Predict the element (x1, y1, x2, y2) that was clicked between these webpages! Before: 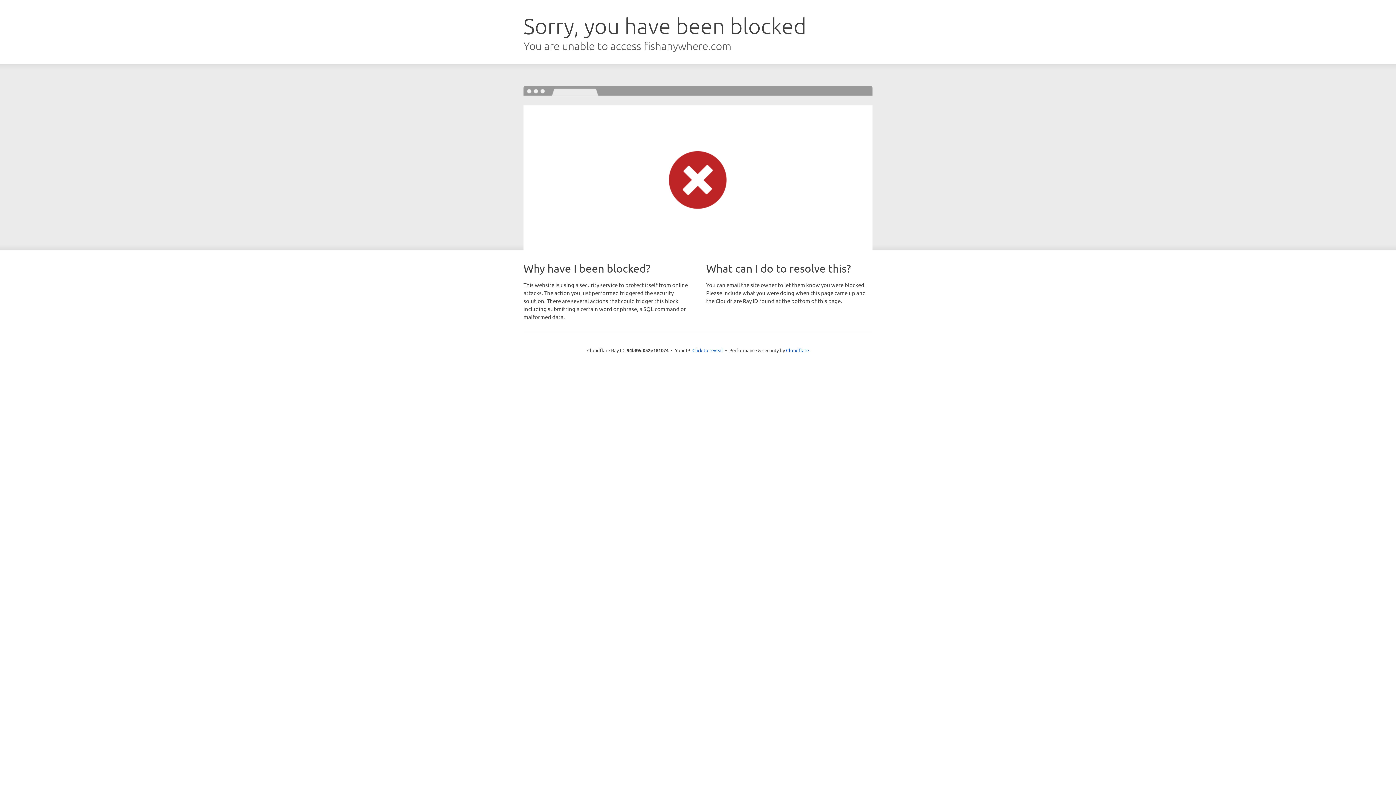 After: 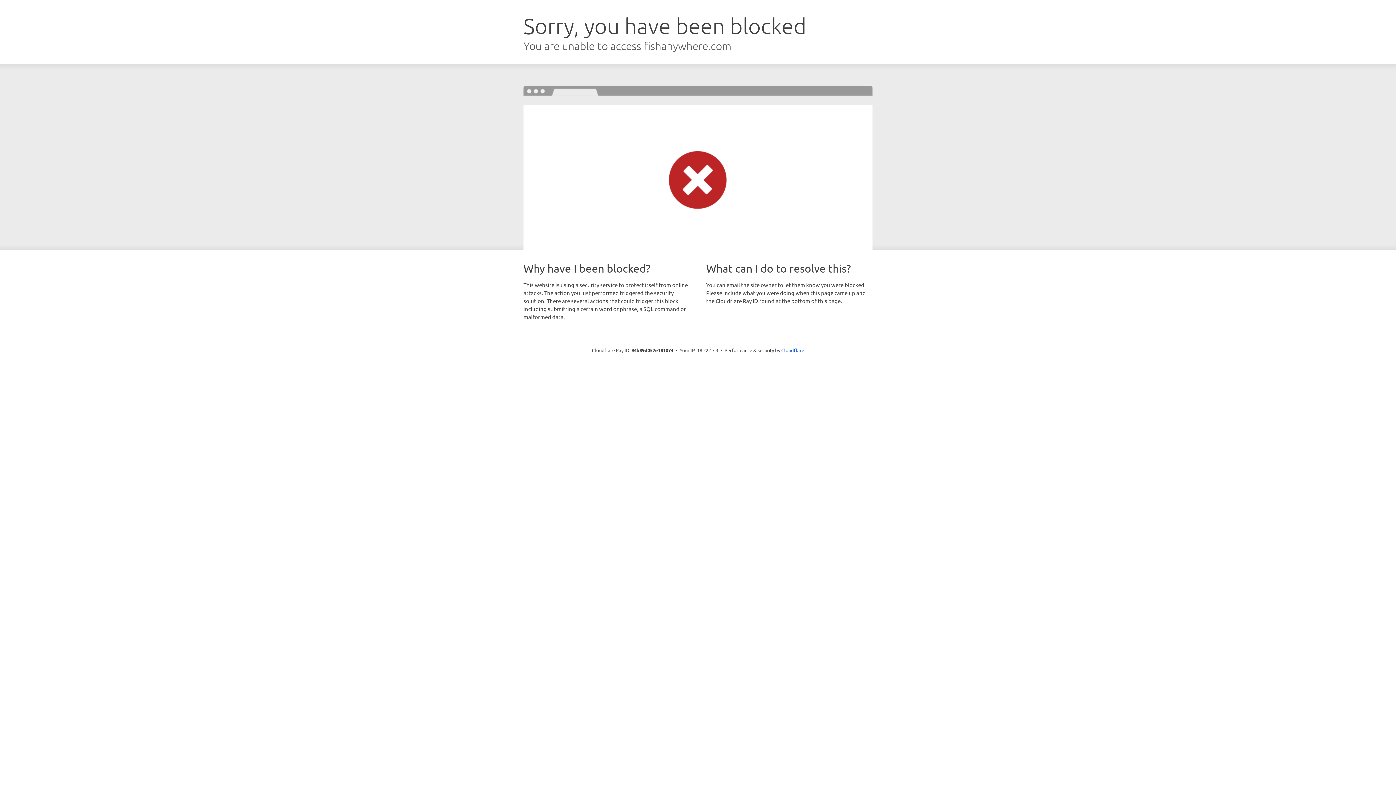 Action: label: Click to reveal bbox: (692, 346, 723, 353)